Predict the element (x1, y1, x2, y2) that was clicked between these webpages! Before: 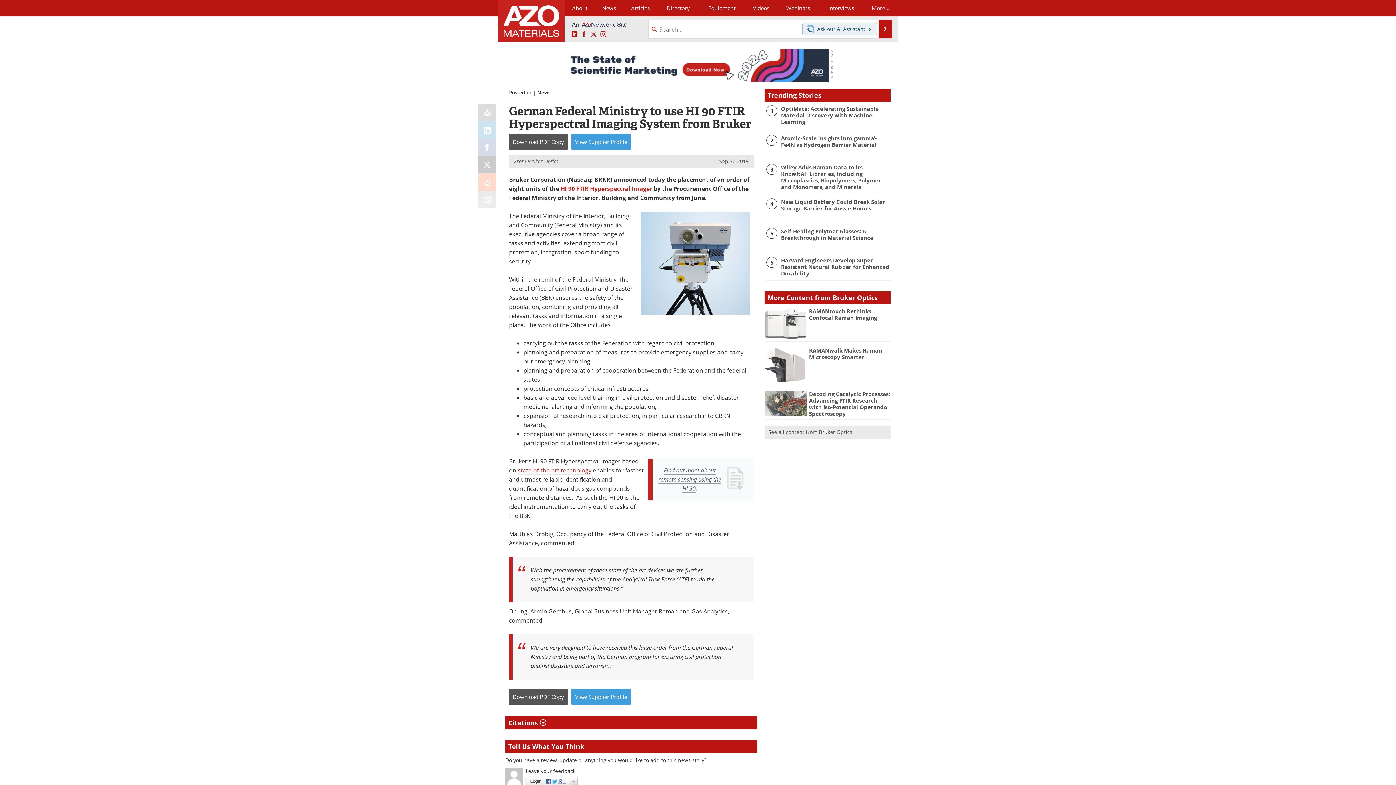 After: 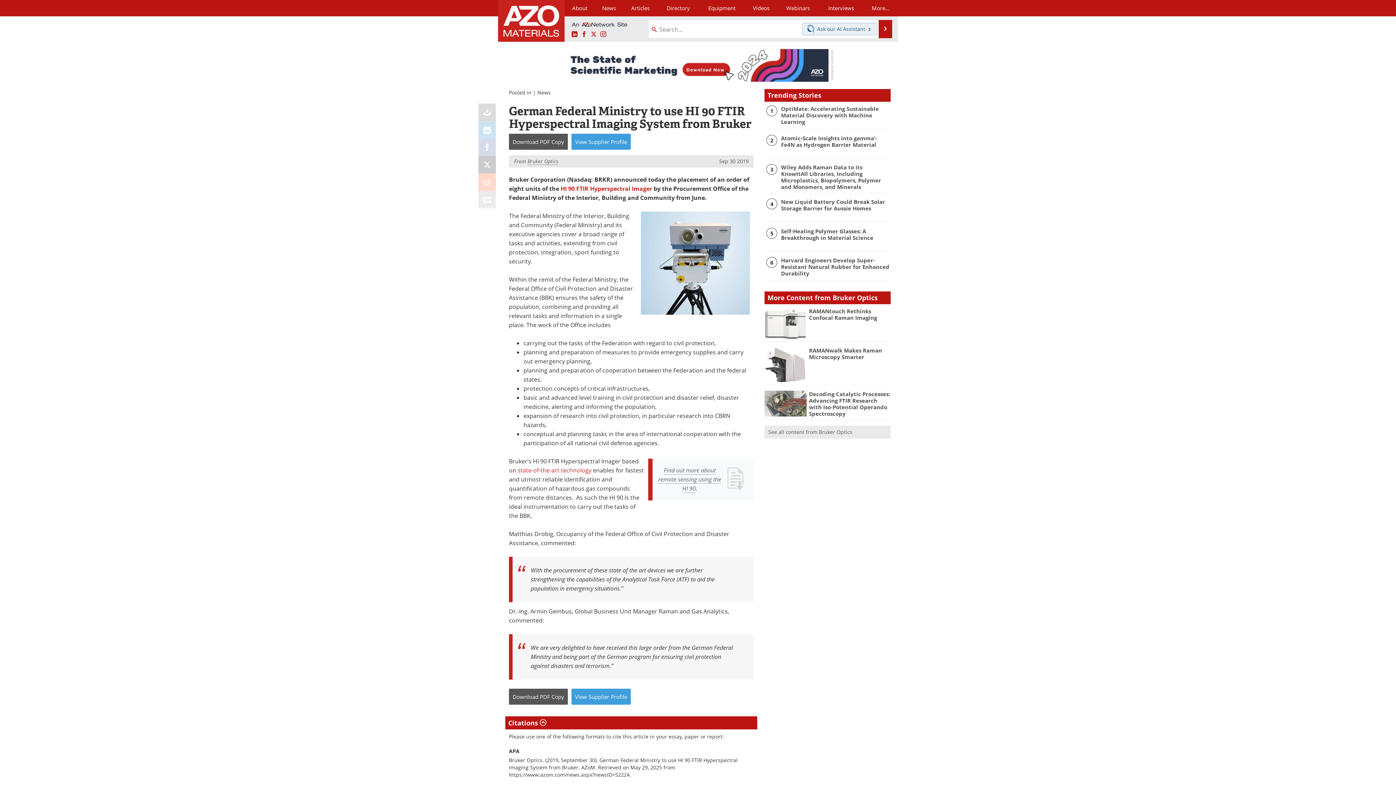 Action: label: Citations  bbox: (505, 716, 757, 729)